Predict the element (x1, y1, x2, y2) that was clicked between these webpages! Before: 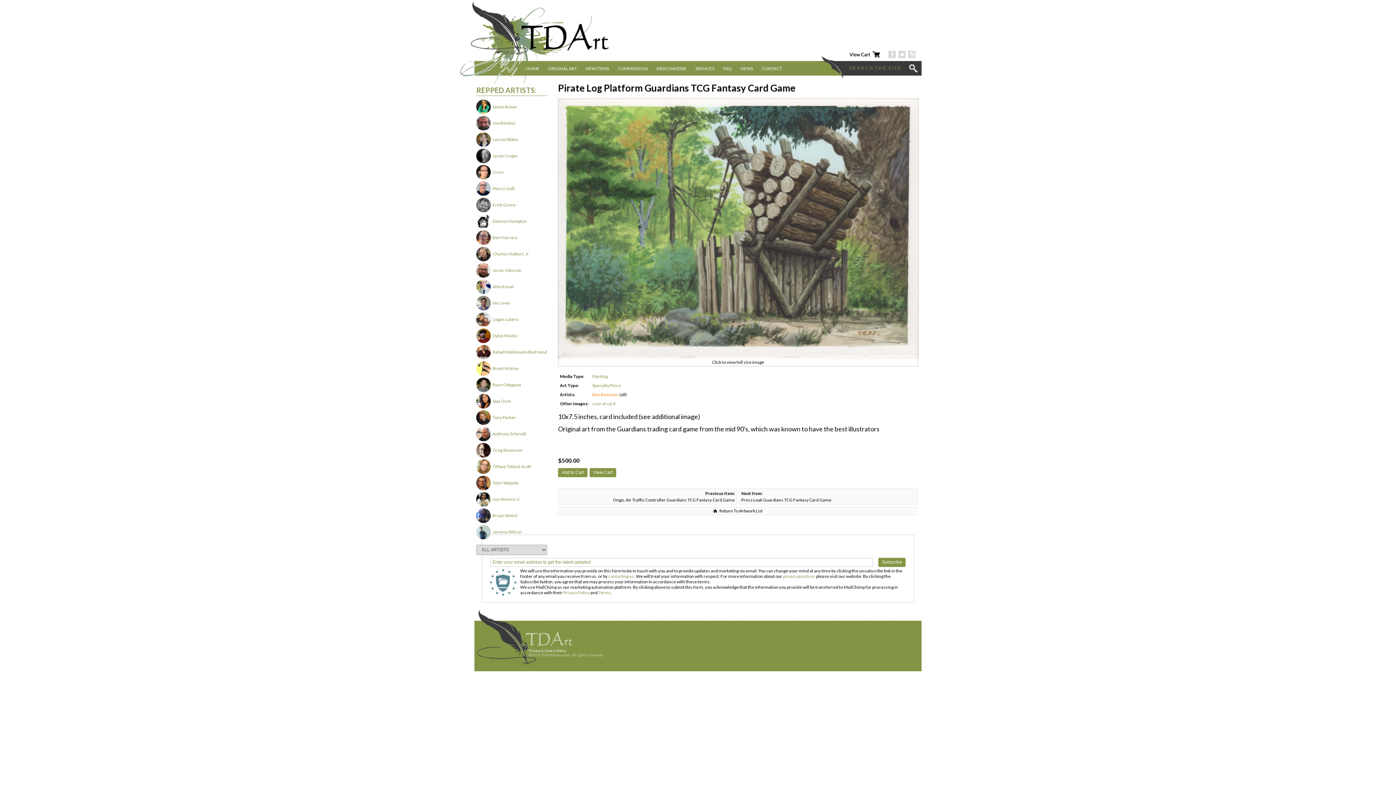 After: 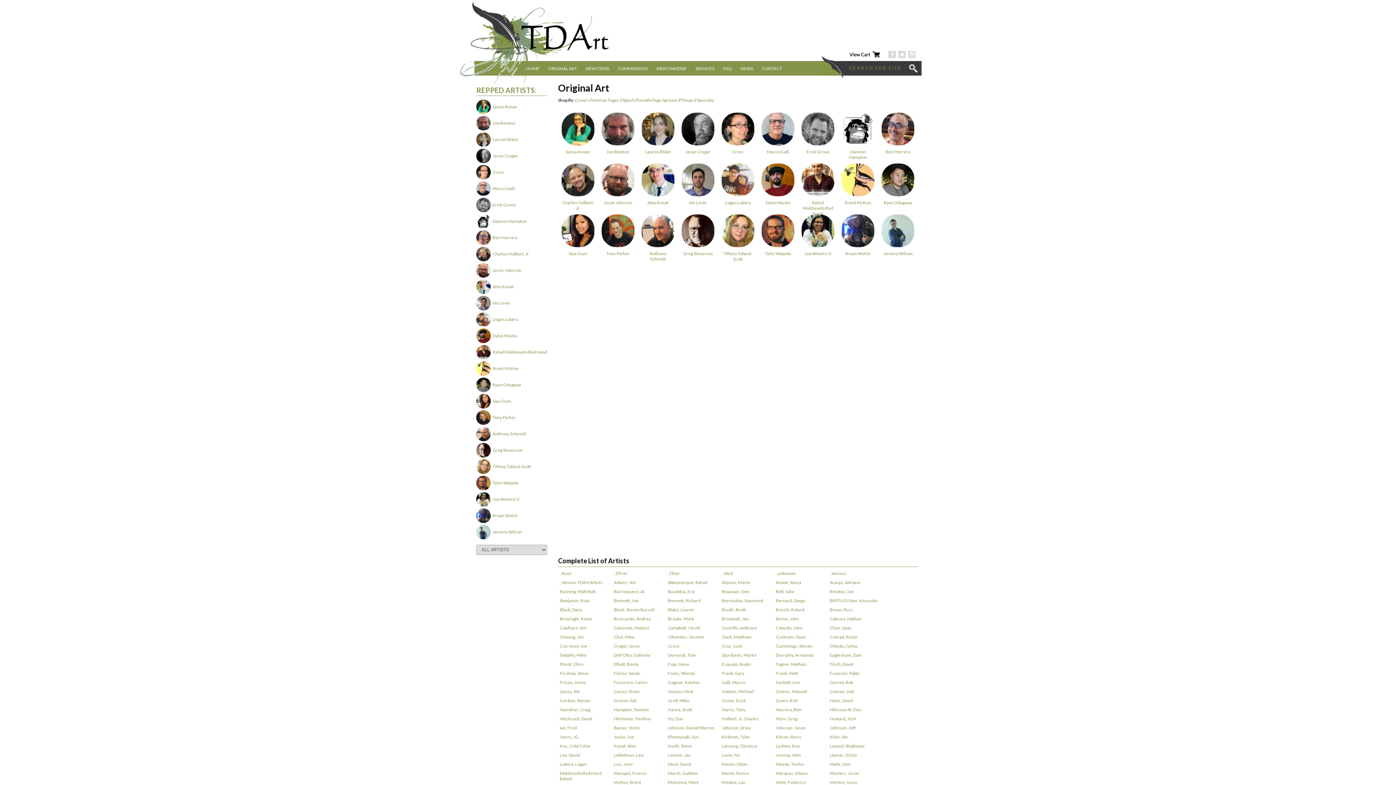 Action: label: ORIGINAL ART bbox: (544, 61, 581, 75)